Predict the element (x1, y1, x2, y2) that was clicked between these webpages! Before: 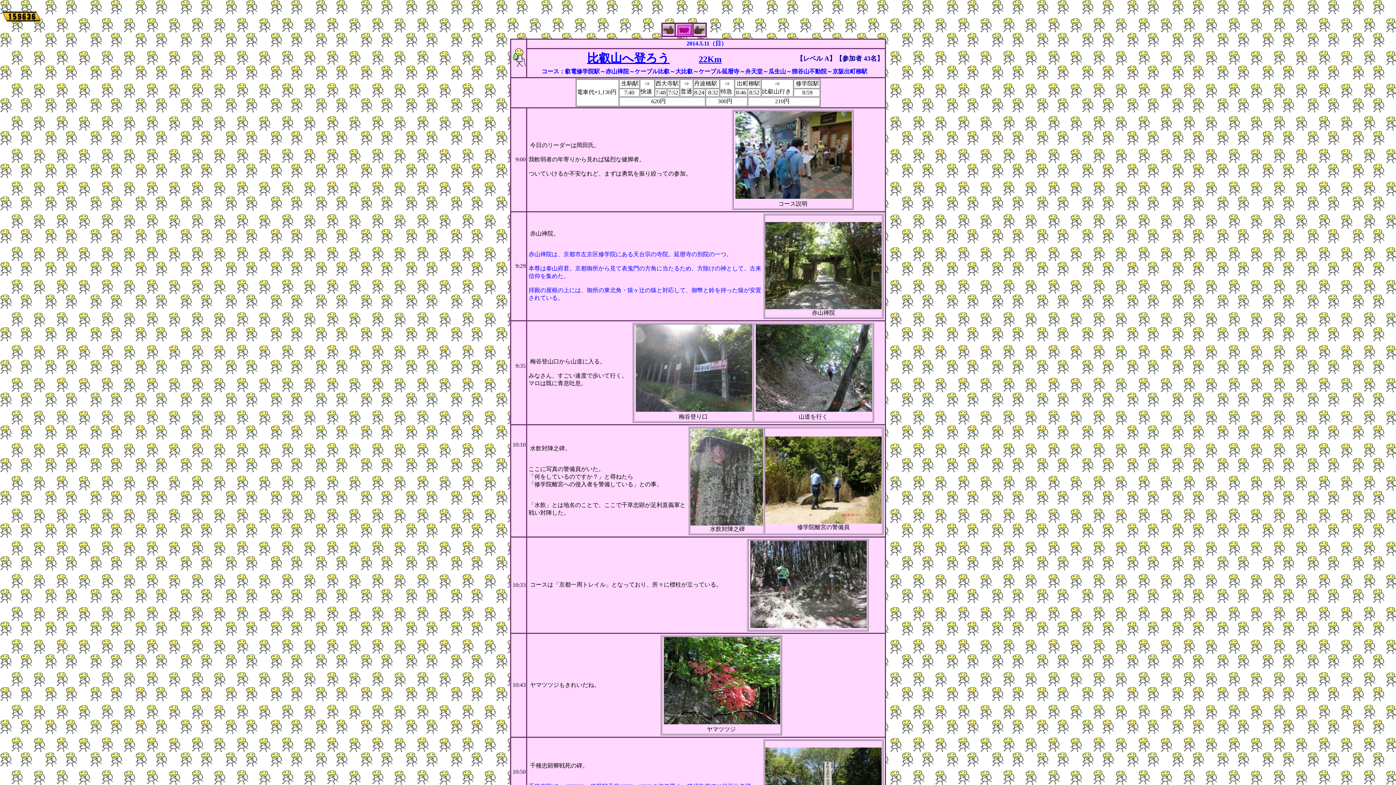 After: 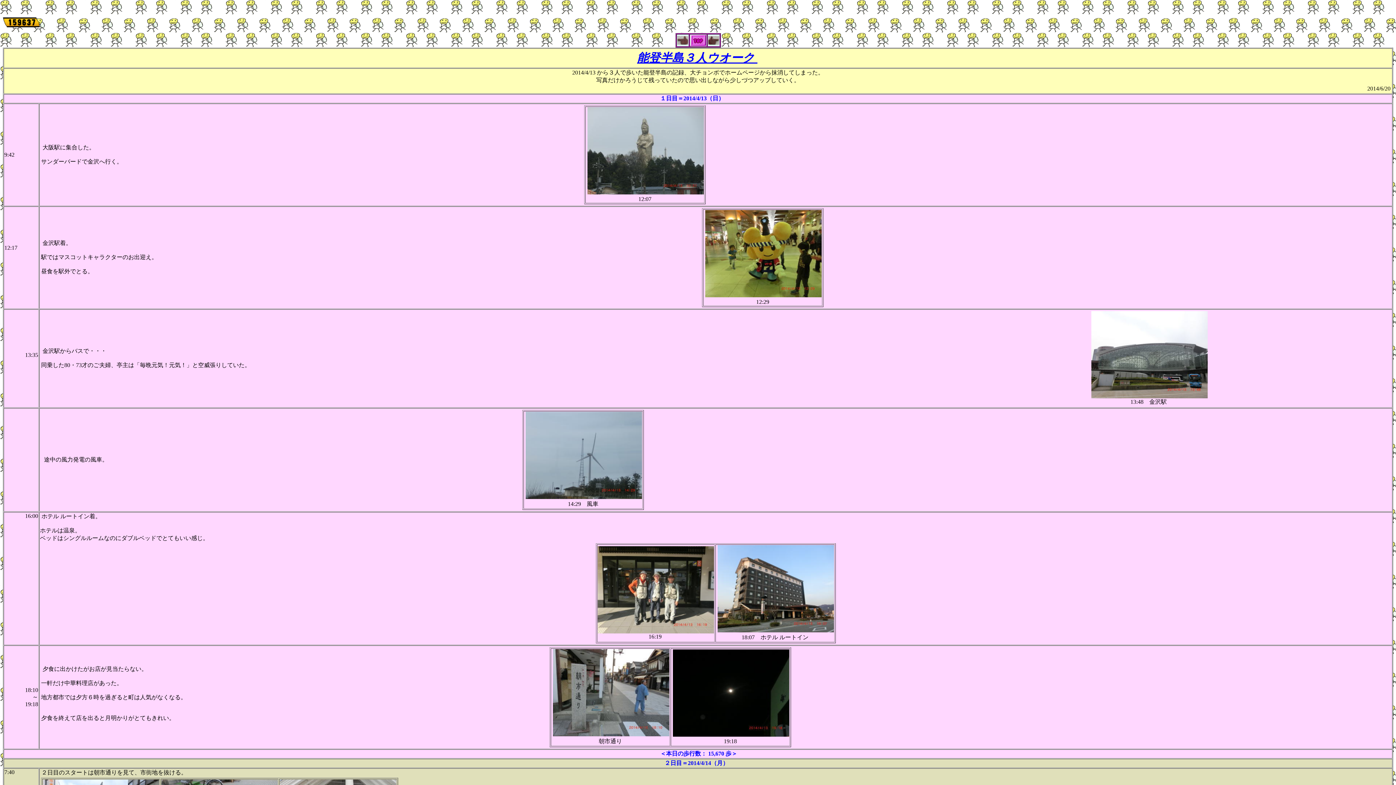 Action: bbox: (663, 29, 674, 35)